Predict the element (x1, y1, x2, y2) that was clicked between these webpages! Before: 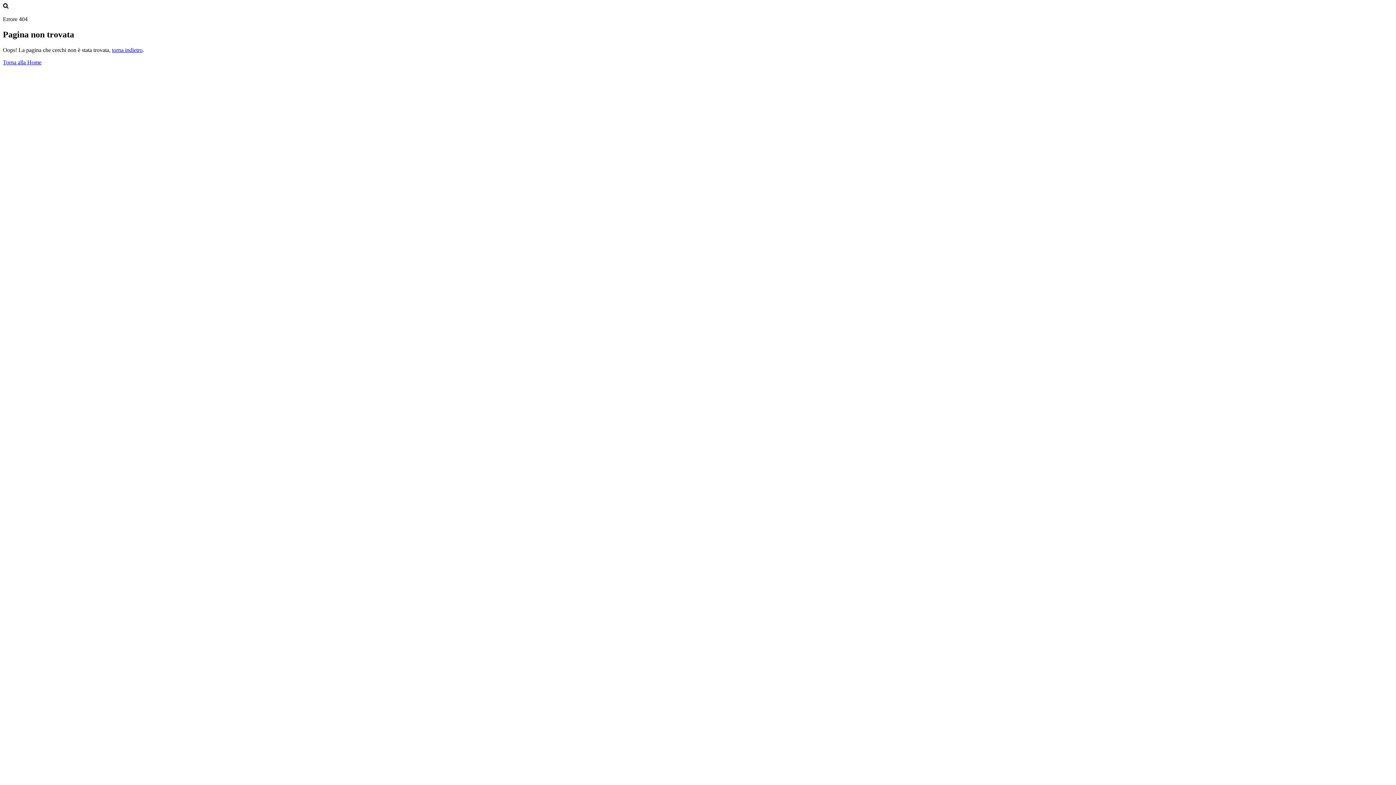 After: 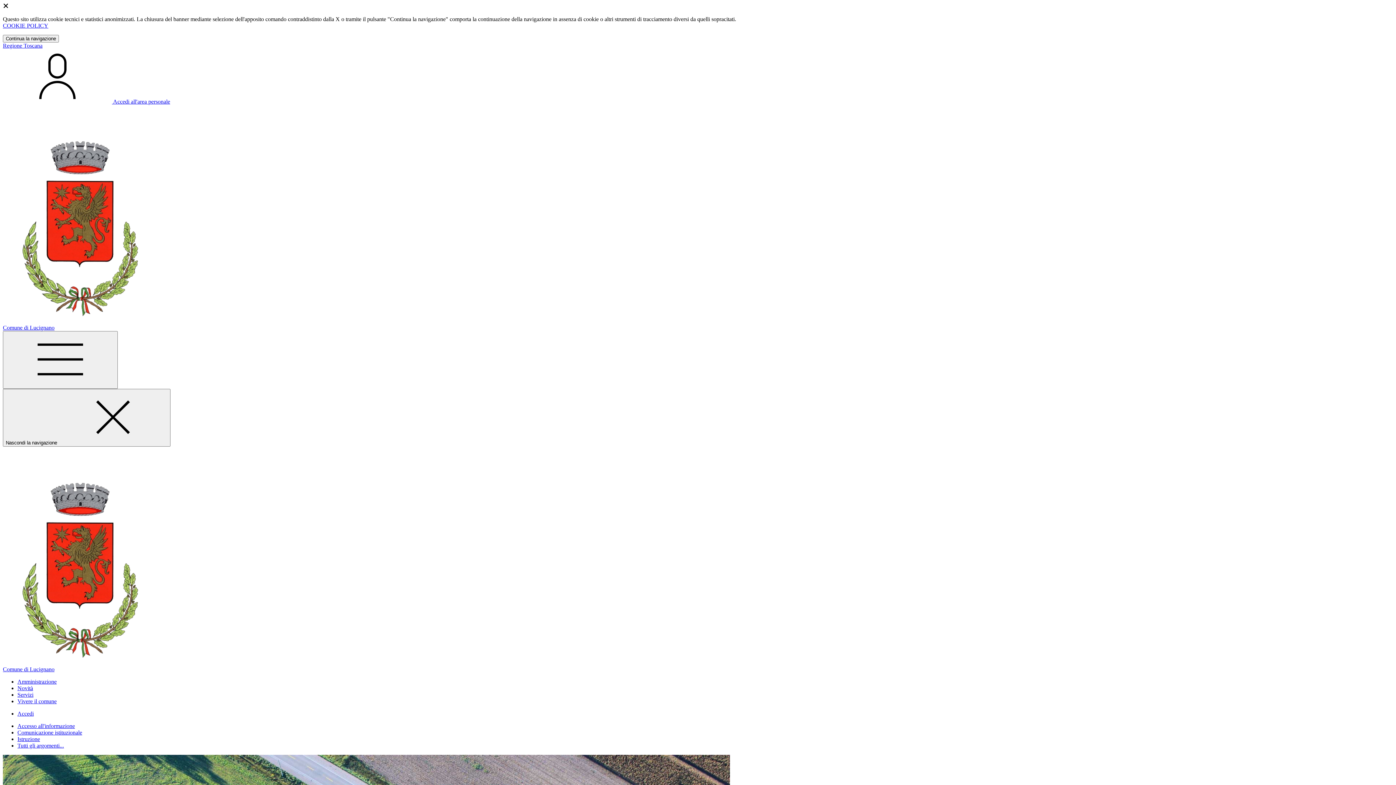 Action: label: Torna alla Home bbox: (2, 59, 41, 65)